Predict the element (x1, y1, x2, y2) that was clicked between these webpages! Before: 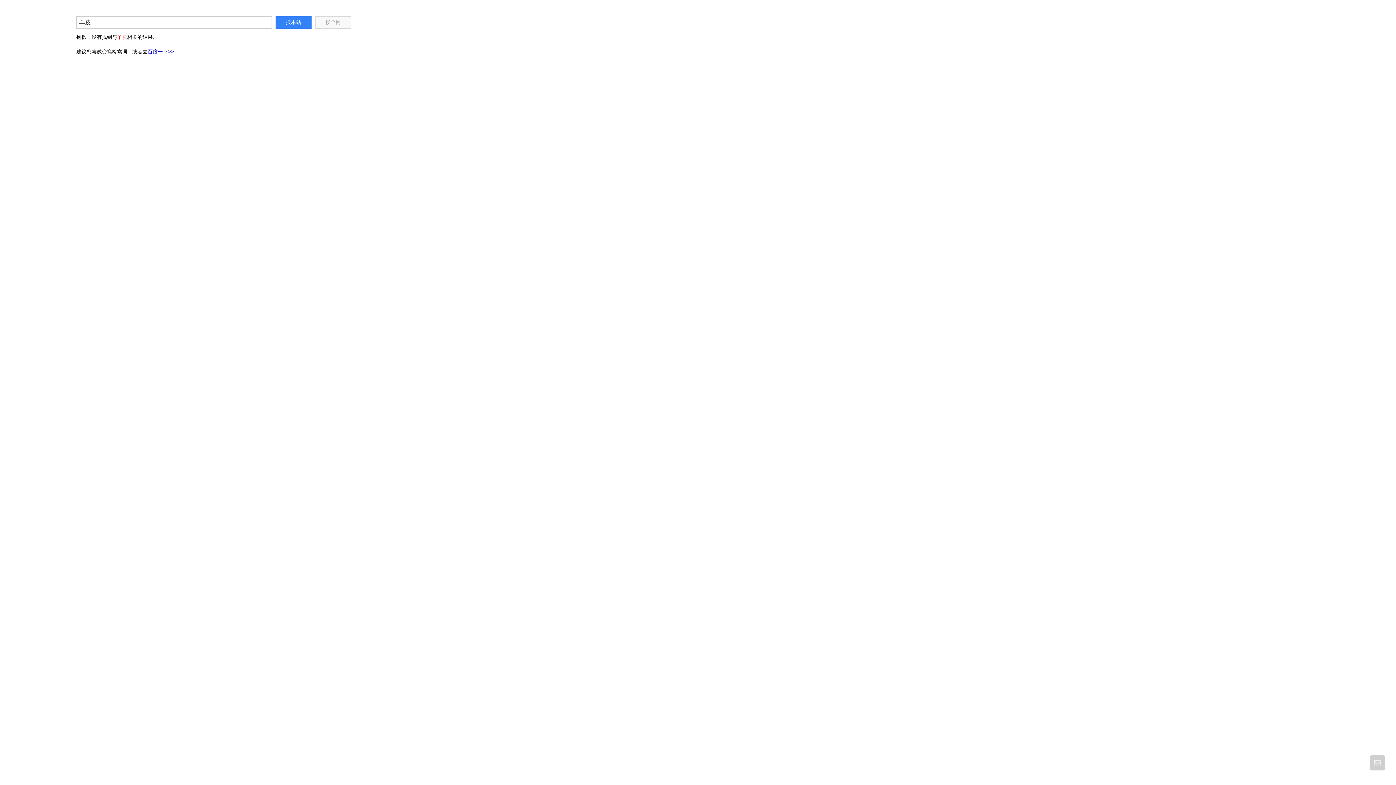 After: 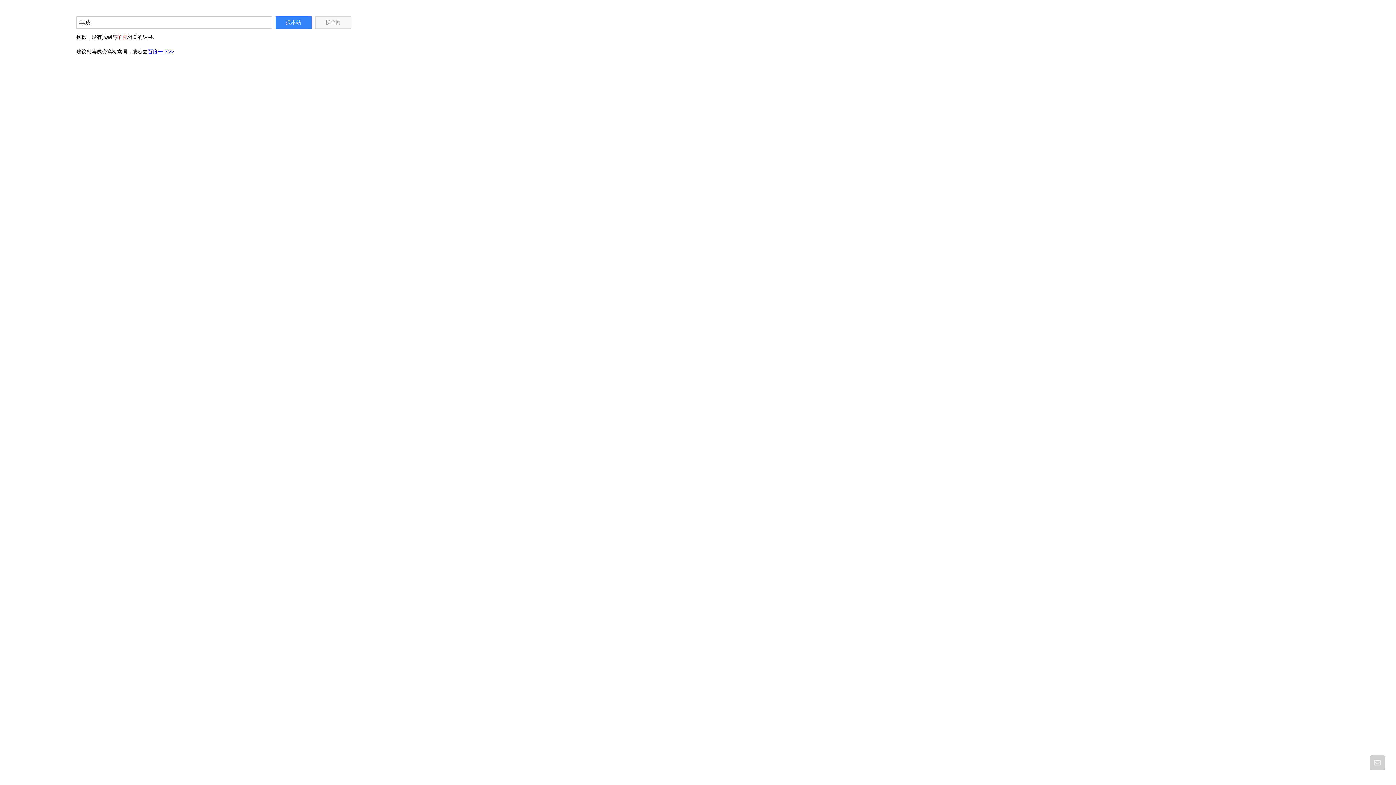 Action: label: 百度一下>> bbox: (147, 48, 173, 54)